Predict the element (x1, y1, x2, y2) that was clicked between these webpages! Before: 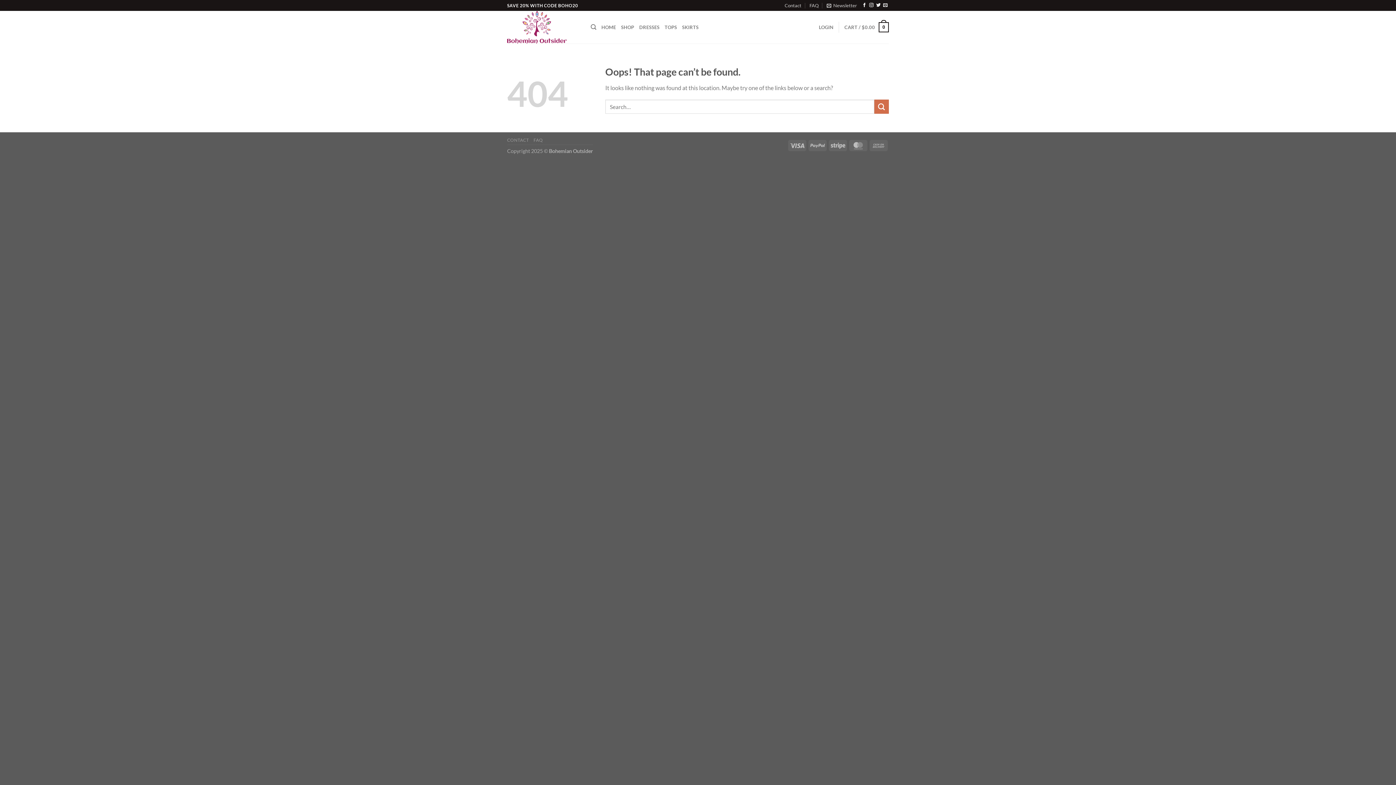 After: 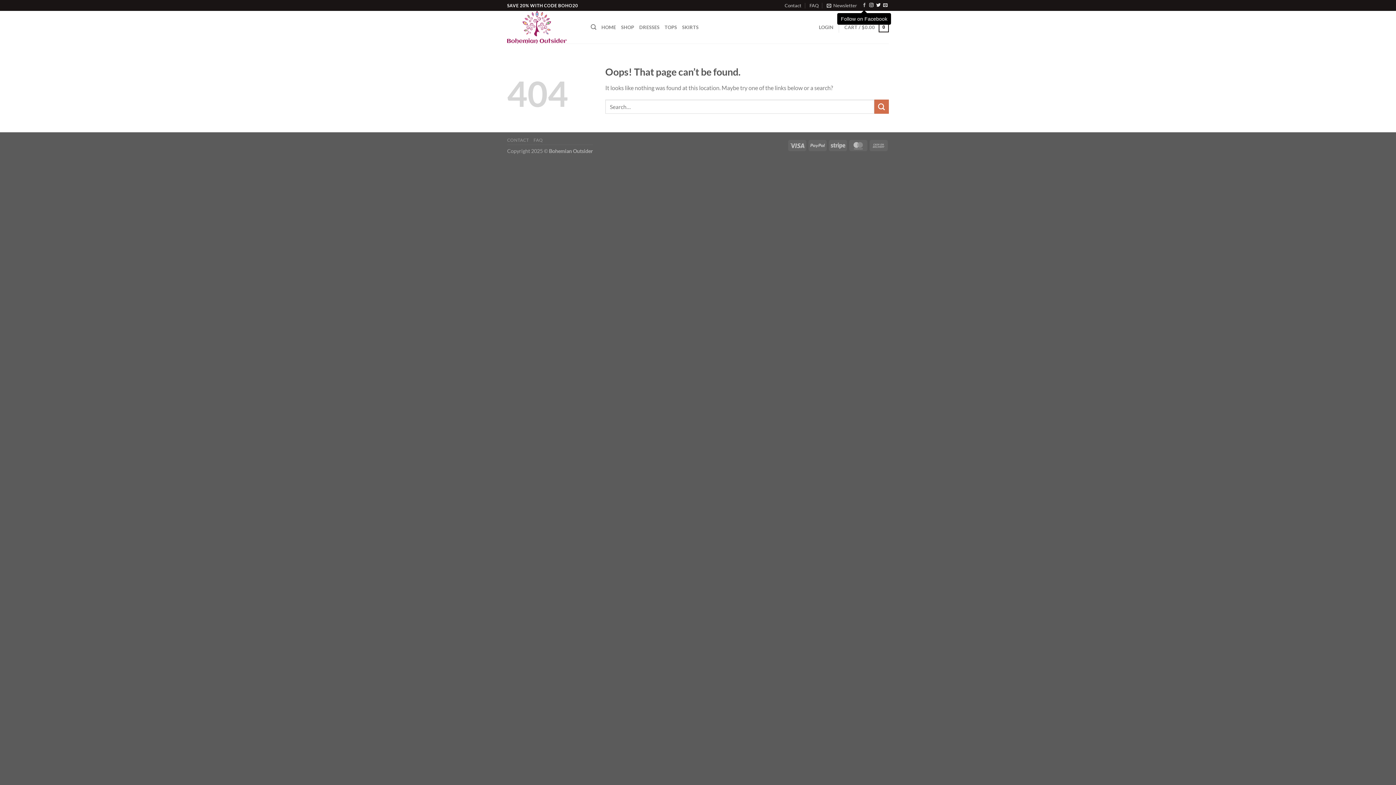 Action: bbox: (862, 3, 866, 8) label: Follow on Facebook